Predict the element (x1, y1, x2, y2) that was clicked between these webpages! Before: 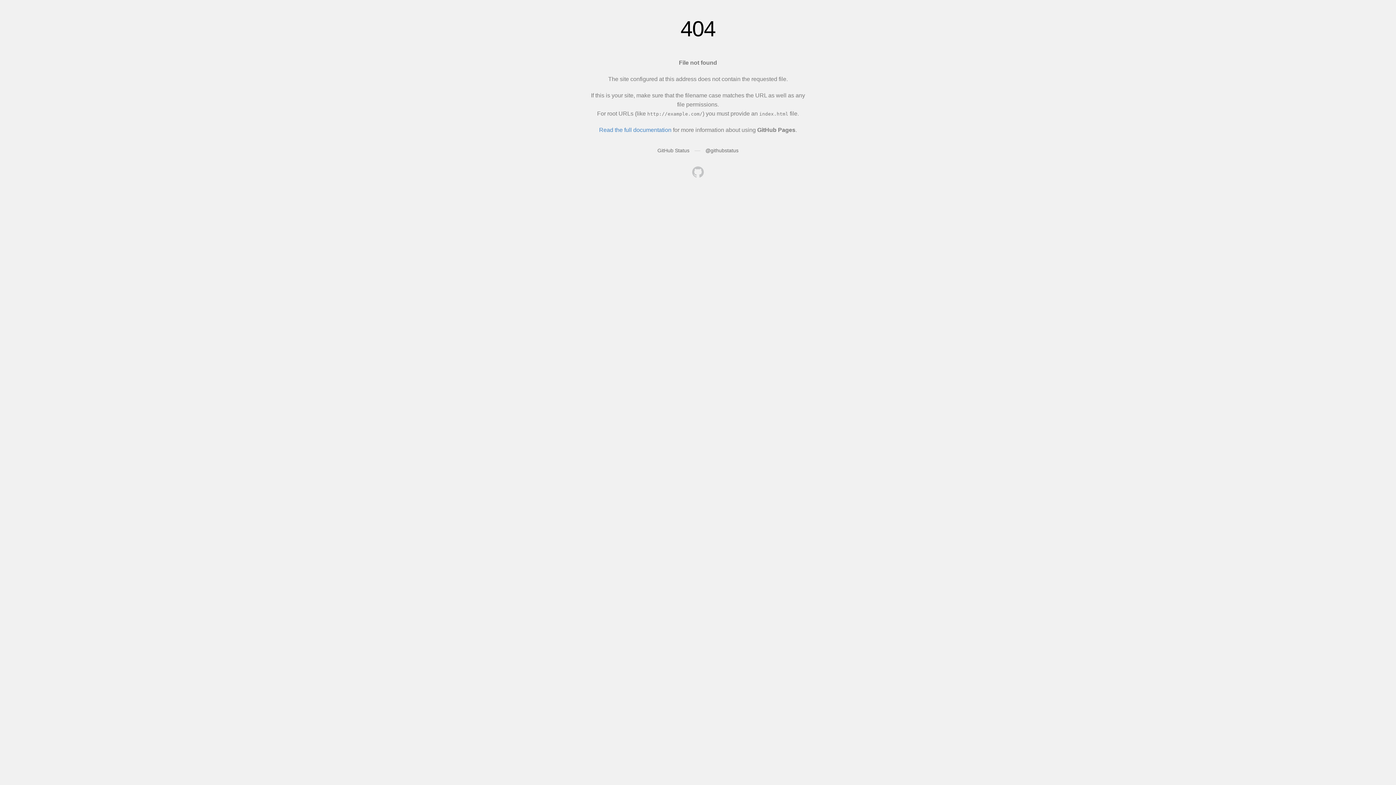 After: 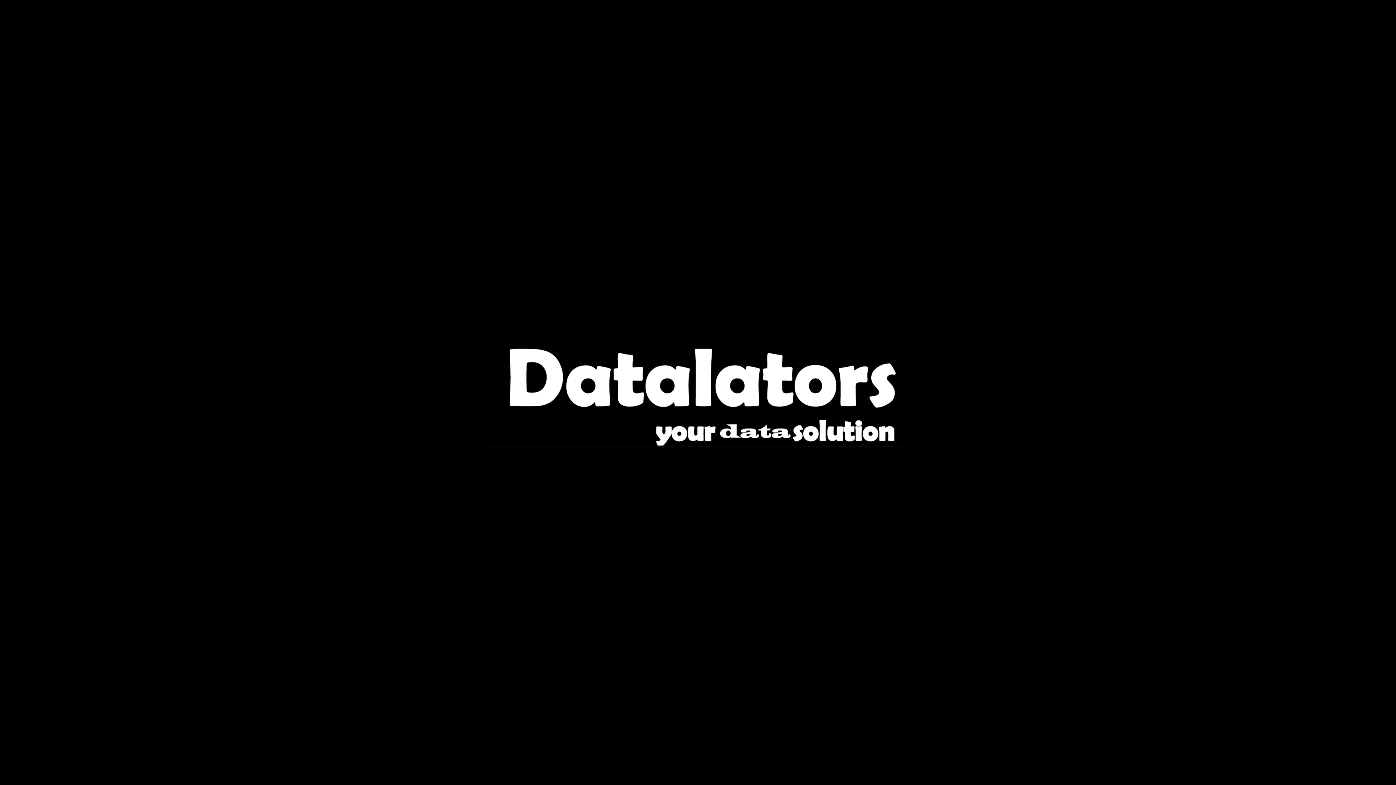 Action: bbox: (692, 166, 704, 179)